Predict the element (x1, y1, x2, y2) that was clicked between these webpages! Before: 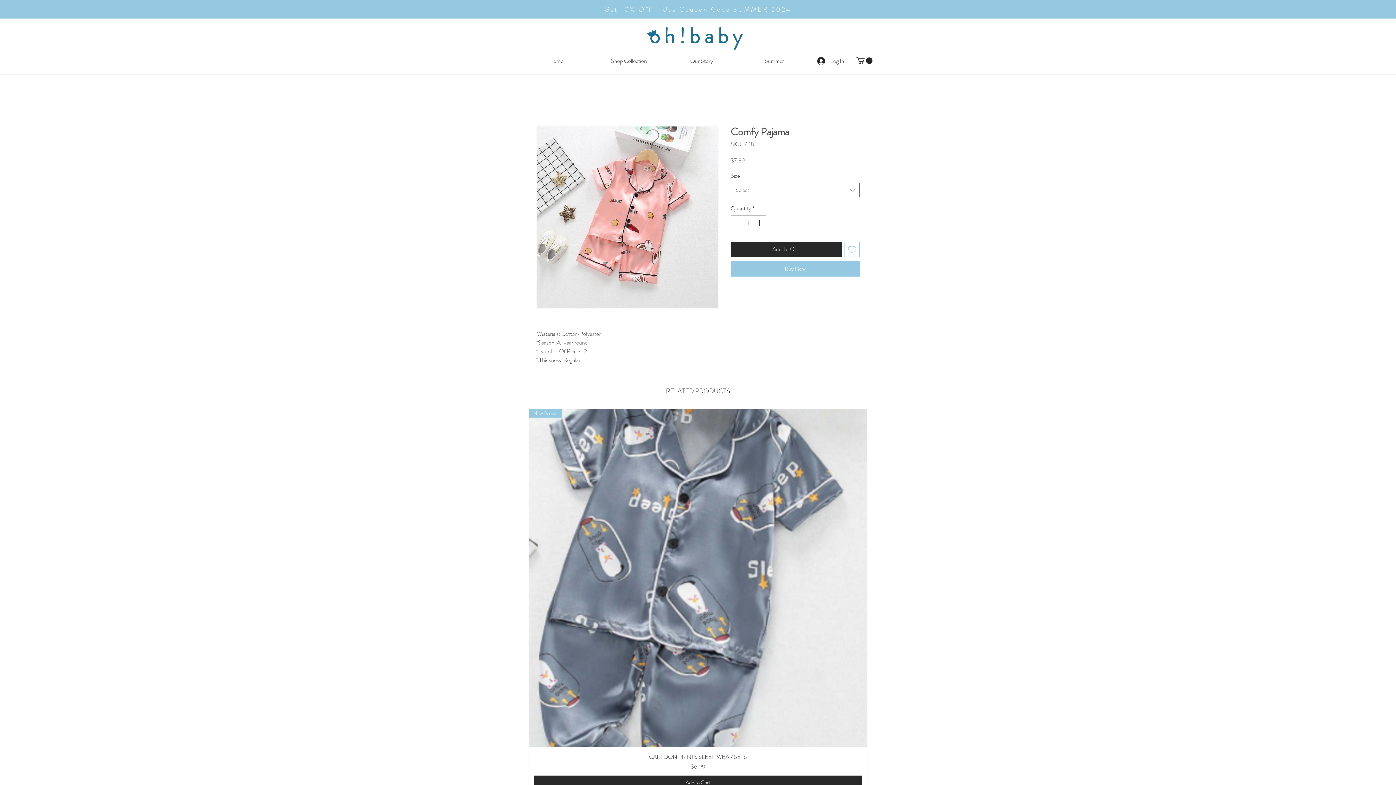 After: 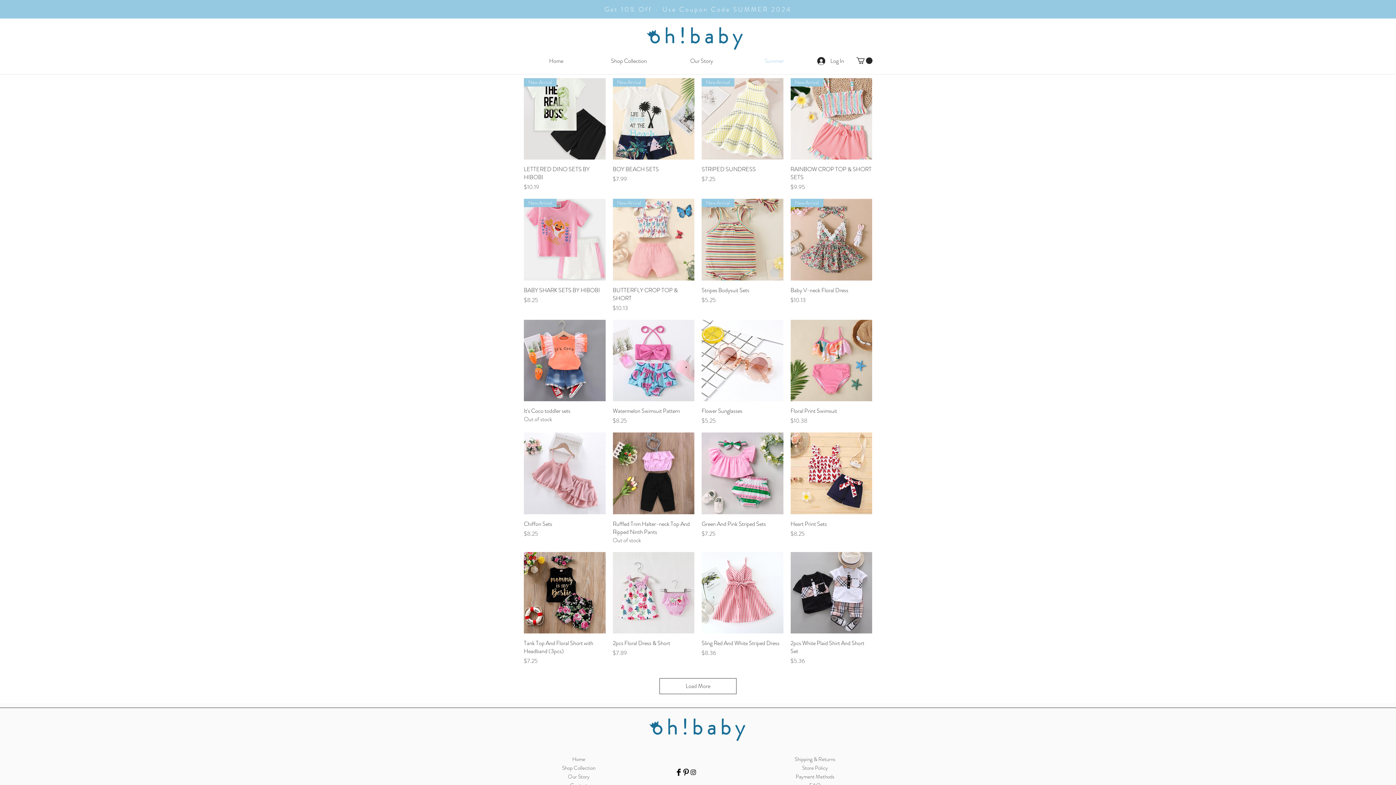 Action: label: Summer bbox: (738, 55, 810, 66)